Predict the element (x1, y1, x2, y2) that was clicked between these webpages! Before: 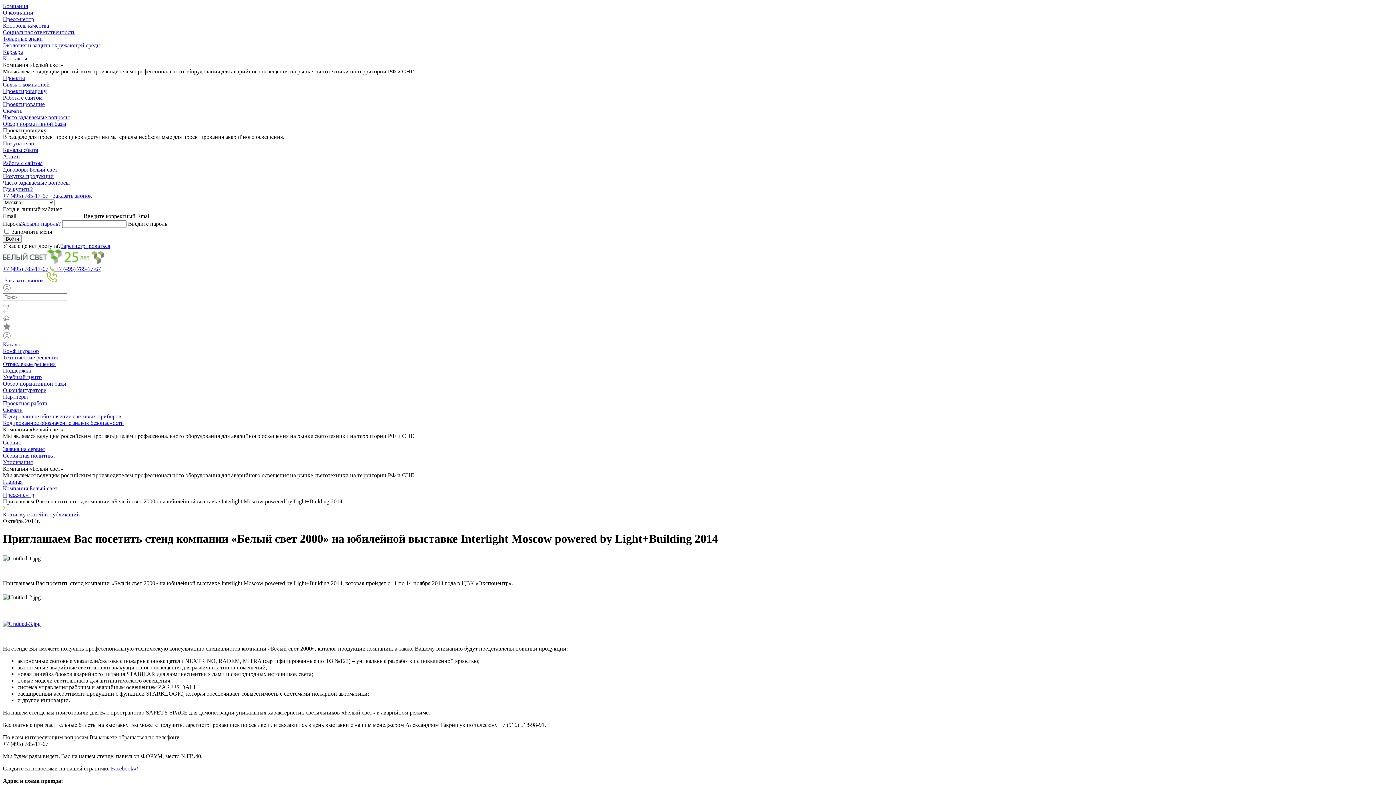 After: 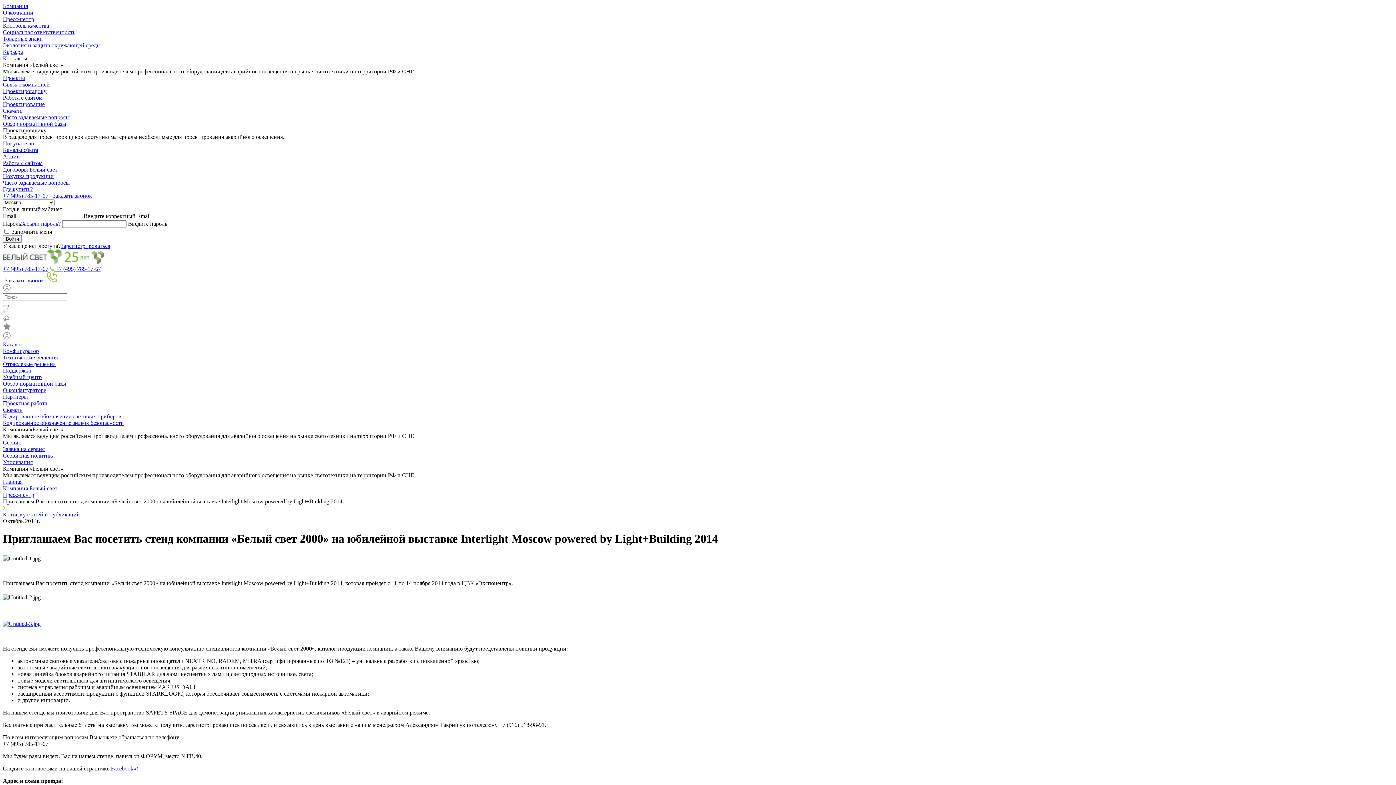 Action: label: callback bbox: (52, 192, 92, 198)